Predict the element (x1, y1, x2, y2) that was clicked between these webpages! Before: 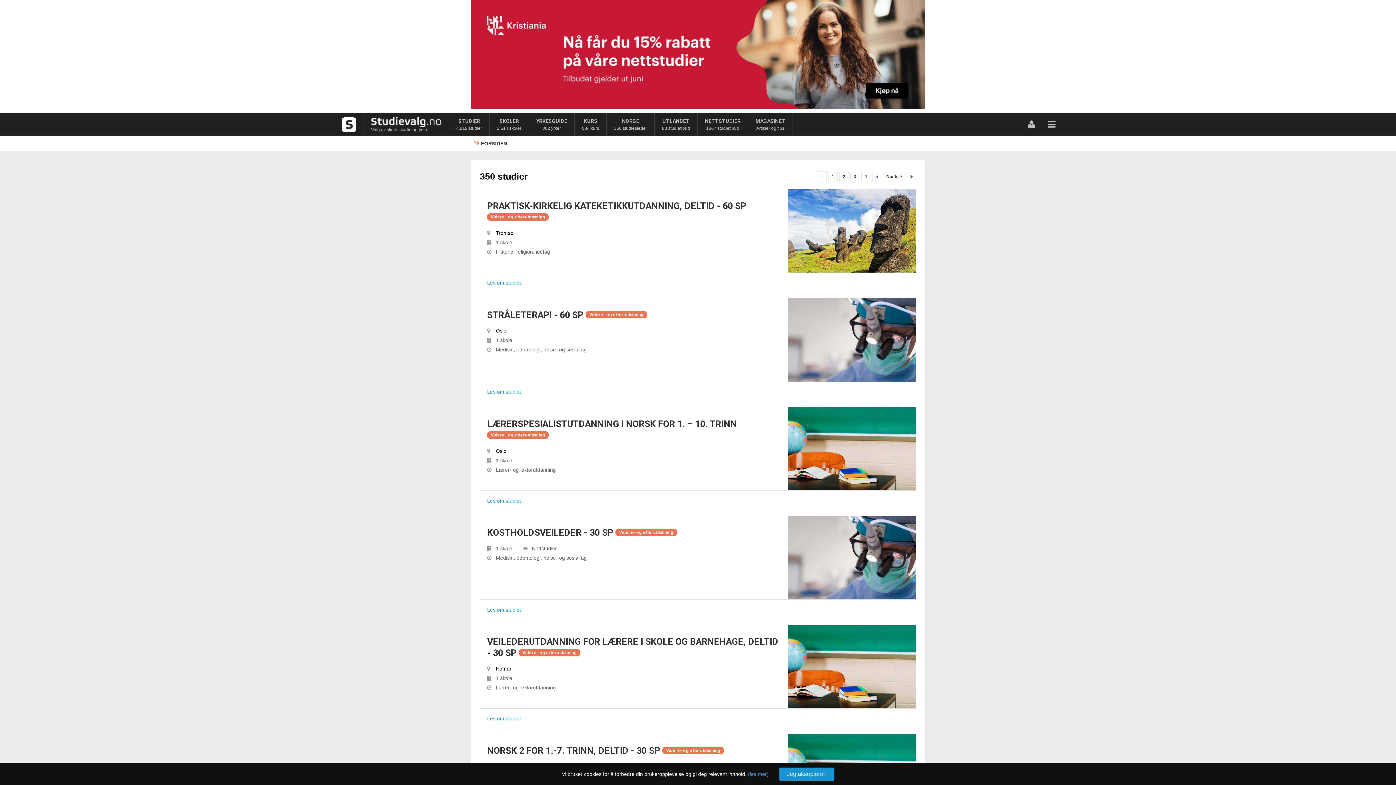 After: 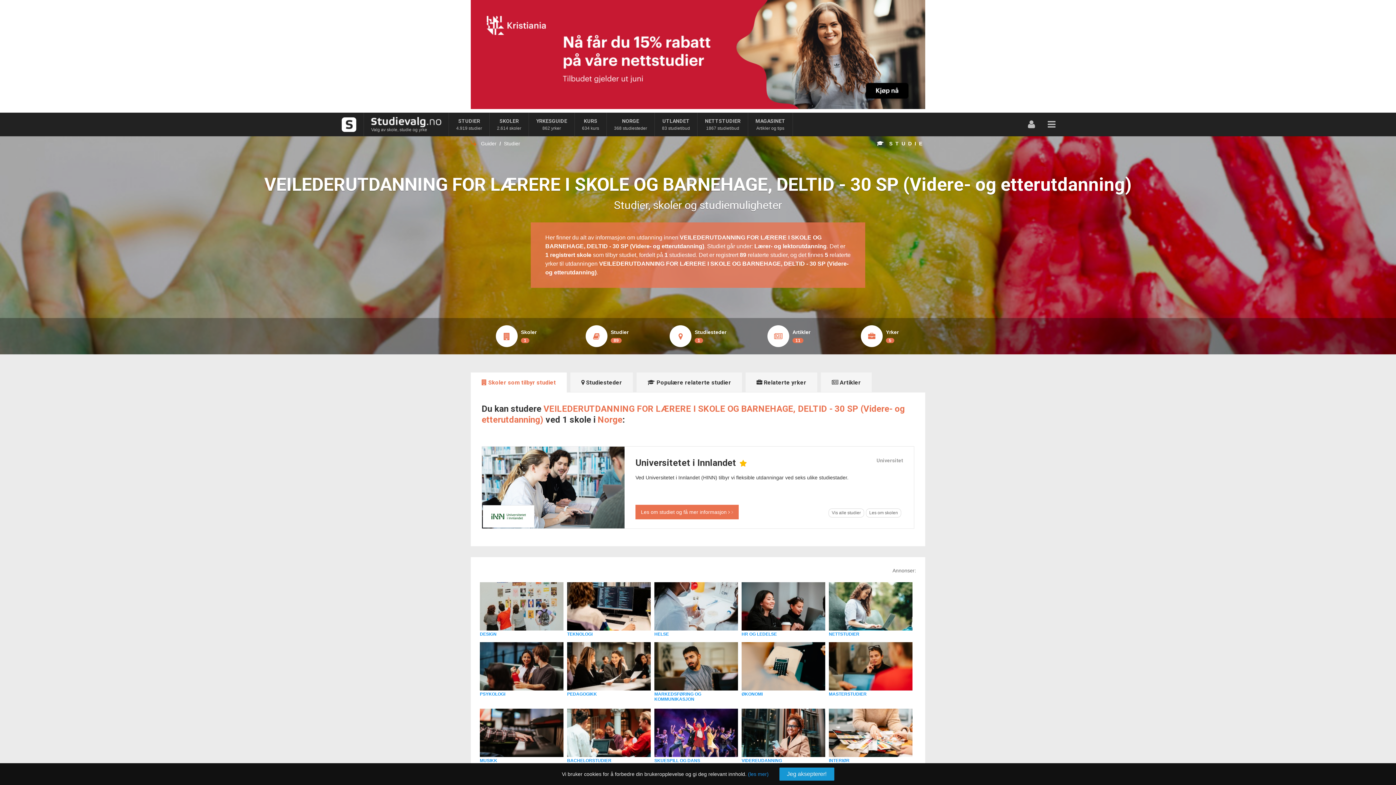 Action: bbox: (788, 625, 916, 708)